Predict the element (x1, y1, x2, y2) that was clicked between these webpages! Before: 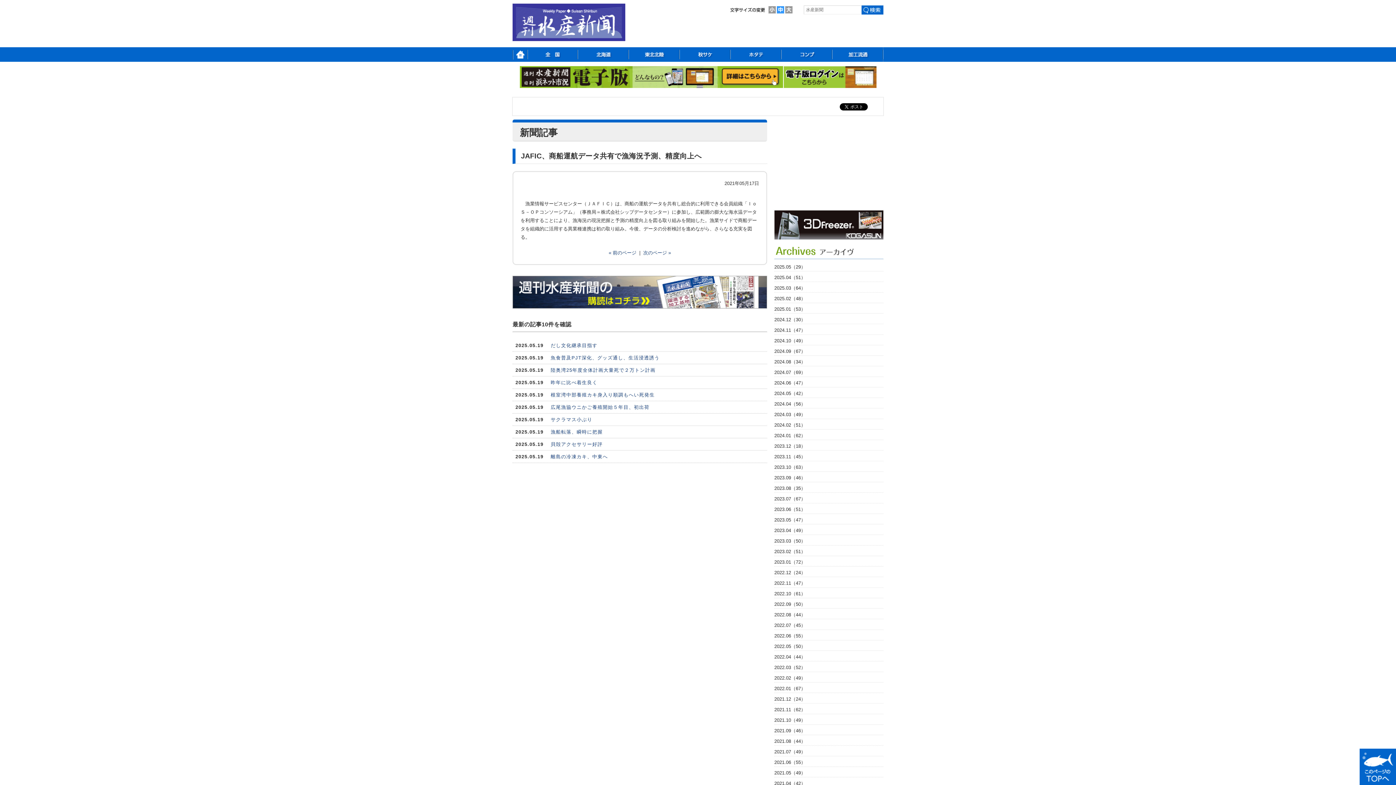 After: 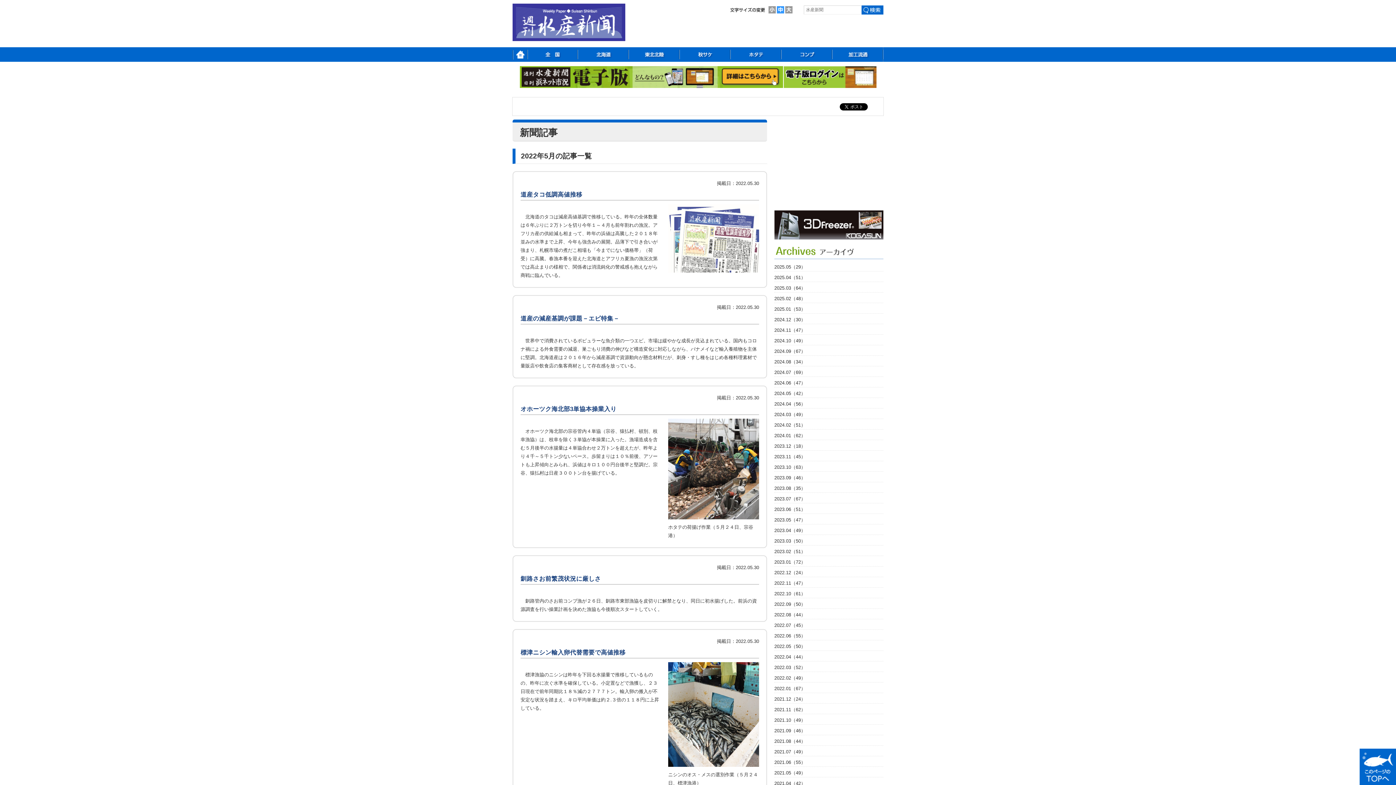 Action: bbox: (774, 642, 883, 651) label: 2022.05（50）